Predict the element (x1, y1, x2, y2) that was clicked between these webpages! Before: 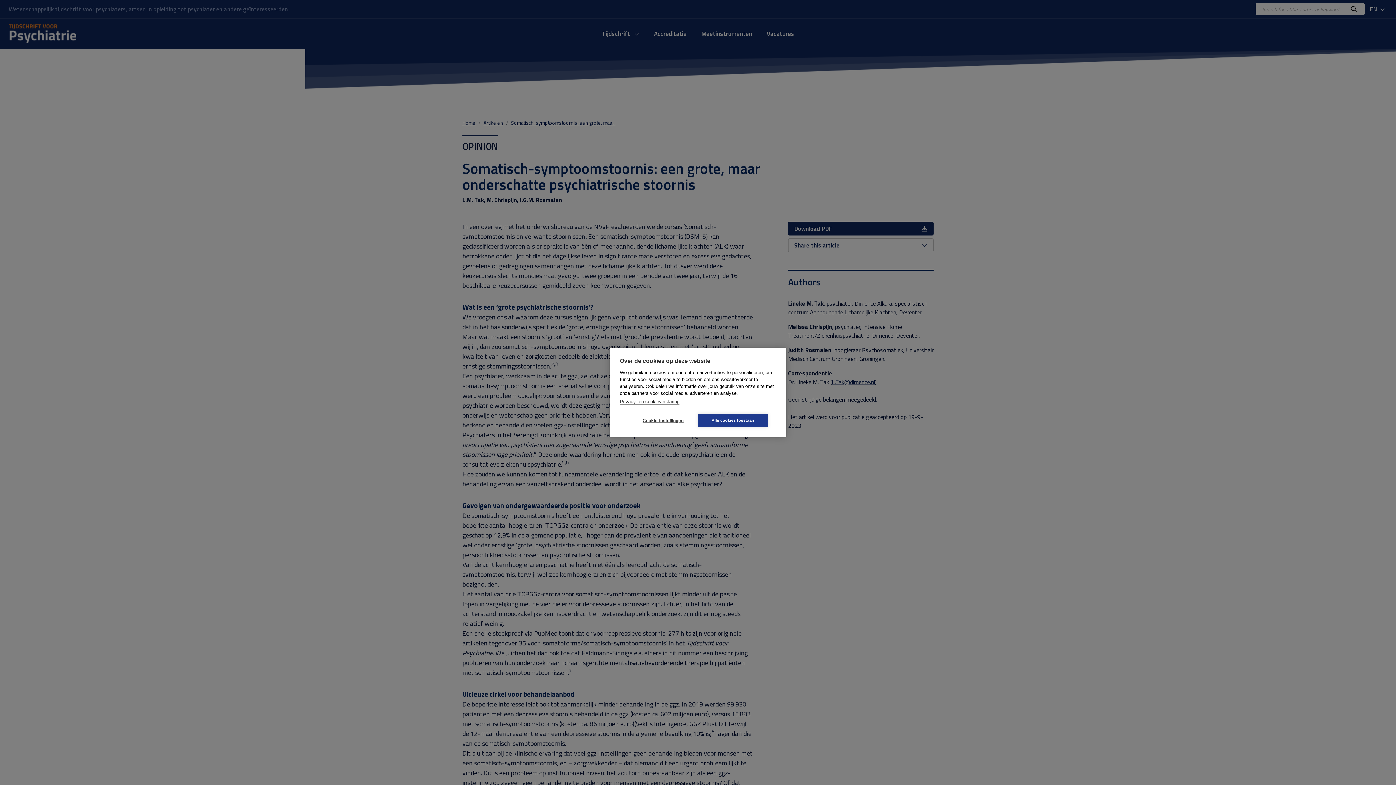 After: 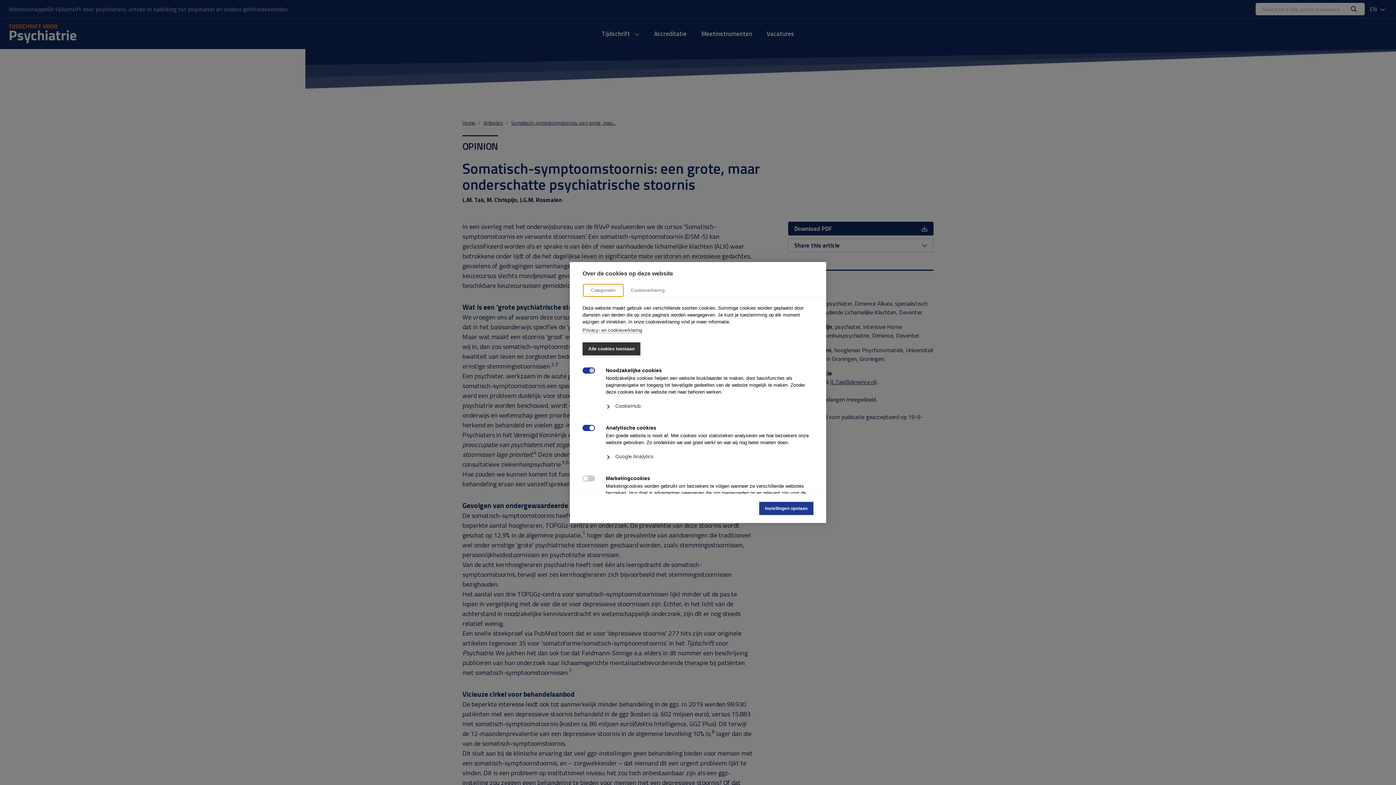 Action: bbox: (628, 414, 698, 427) label: Cookie-instellingen